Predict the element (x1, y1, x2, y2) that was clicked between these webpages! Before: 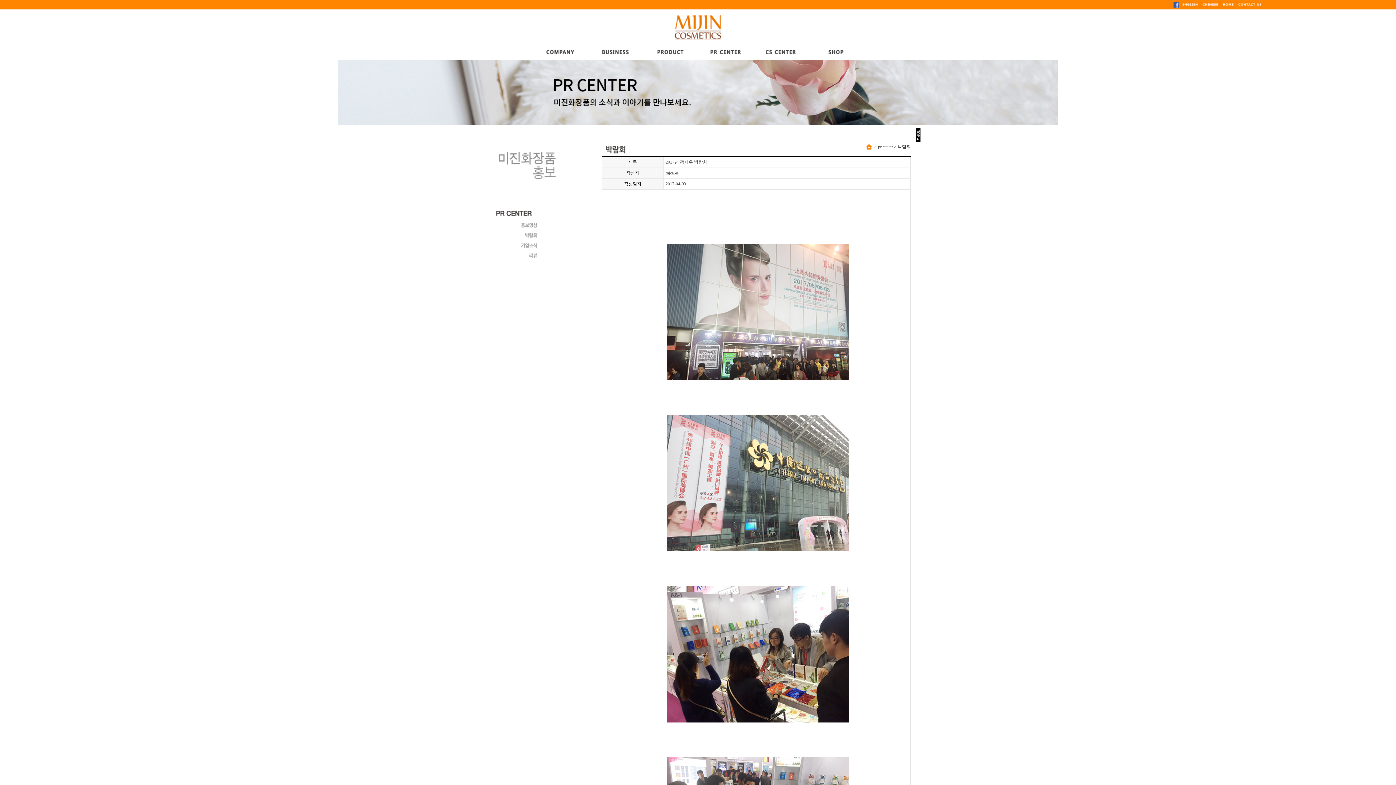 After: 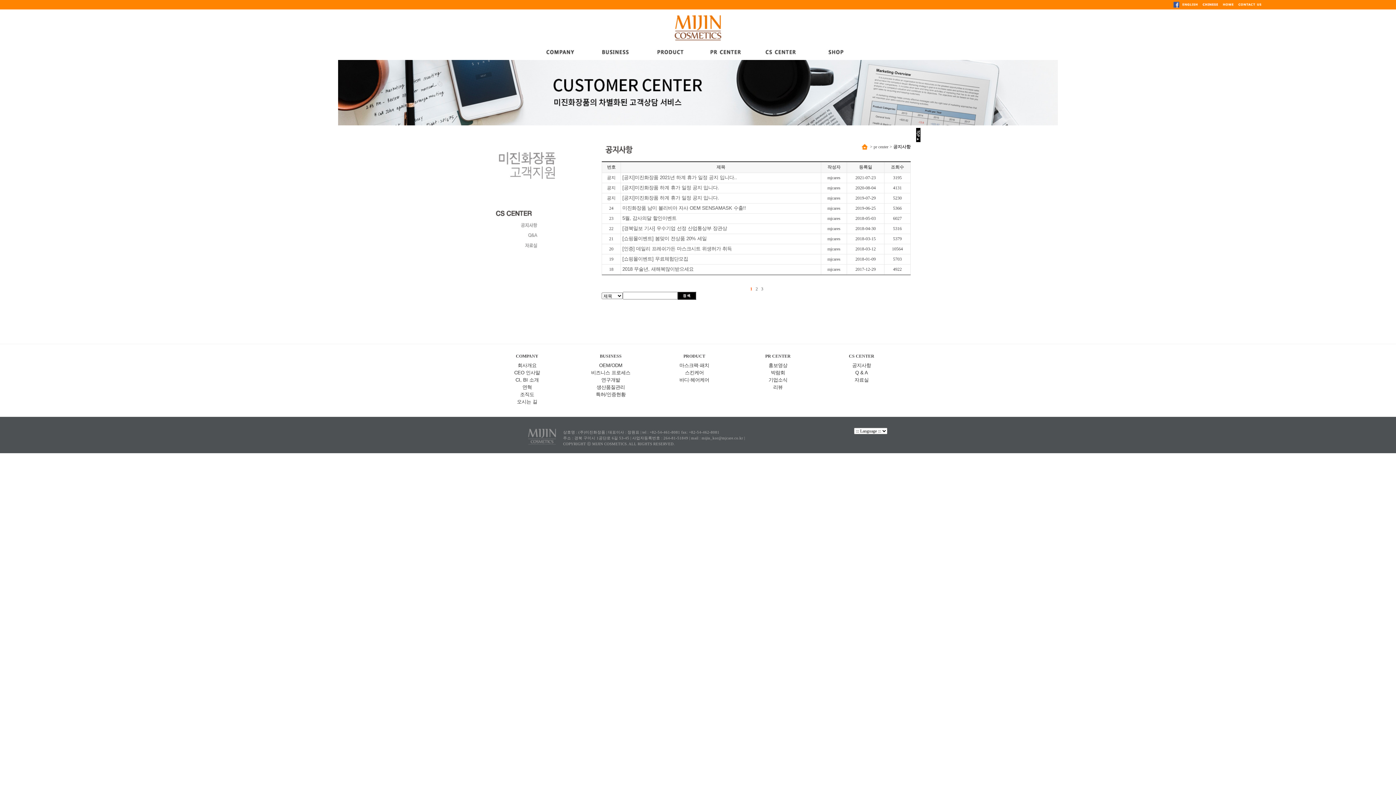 Action: bbox: (753, 48, 808, 57)